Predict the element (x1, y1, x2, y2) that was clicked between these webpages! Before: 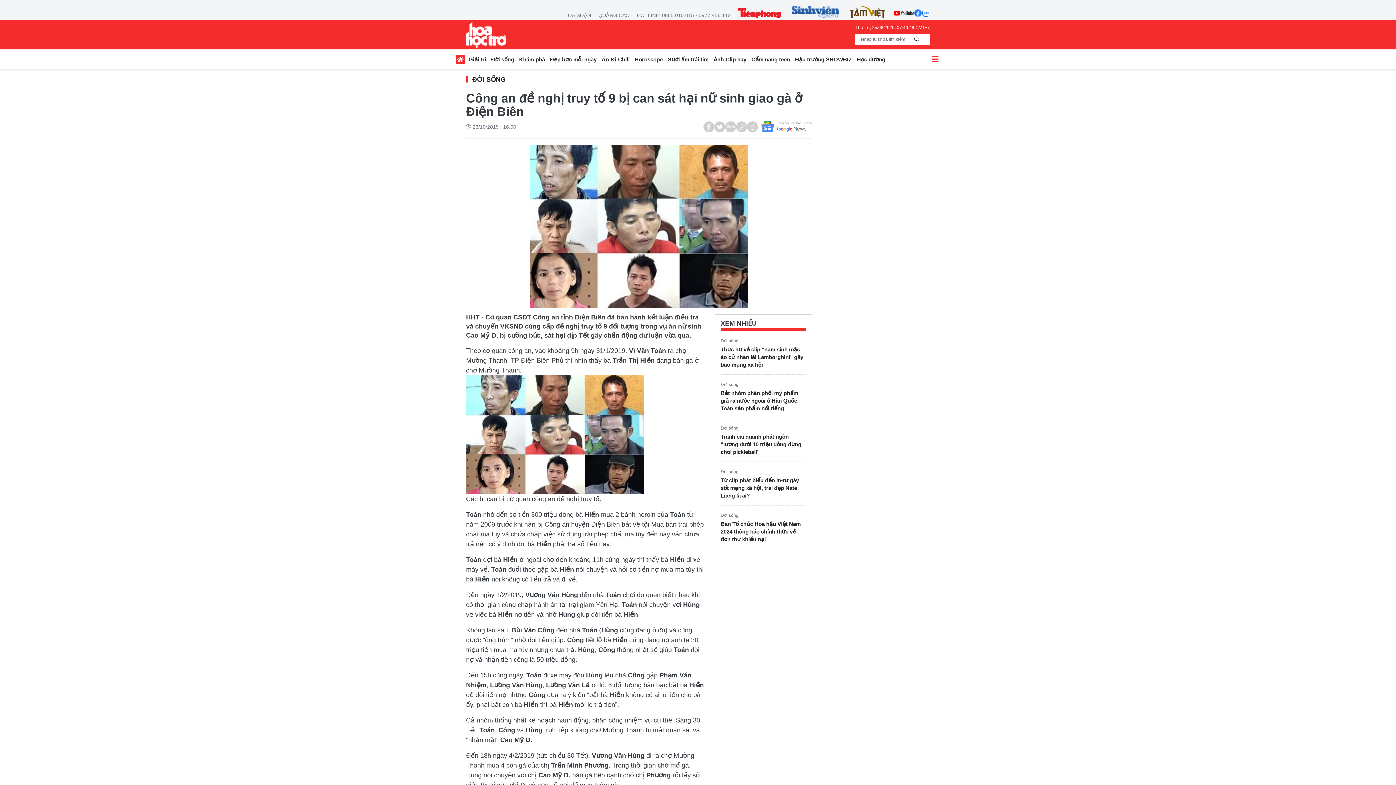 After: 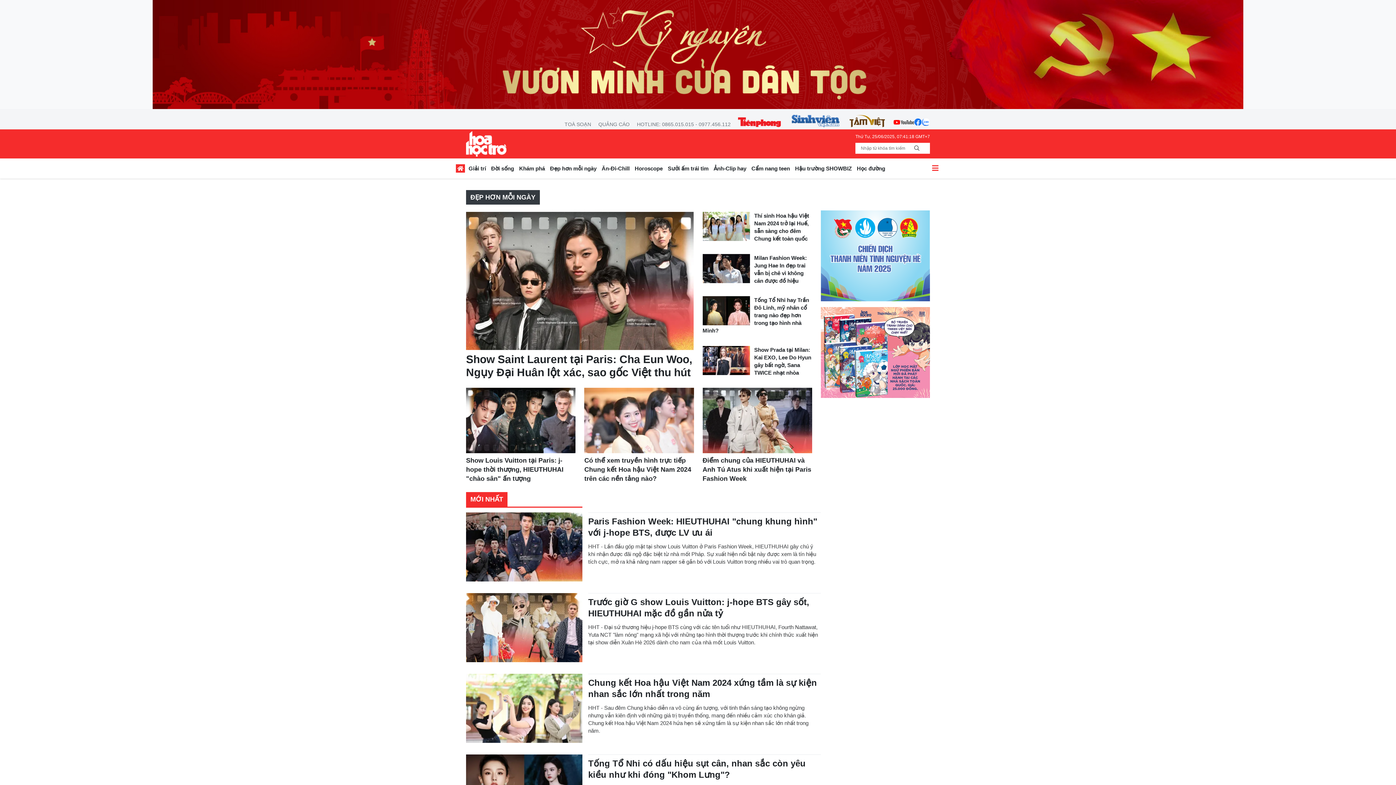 Action: label: Đẹp hơn mỗi ngày bbox: (547, 54, 599, 66)